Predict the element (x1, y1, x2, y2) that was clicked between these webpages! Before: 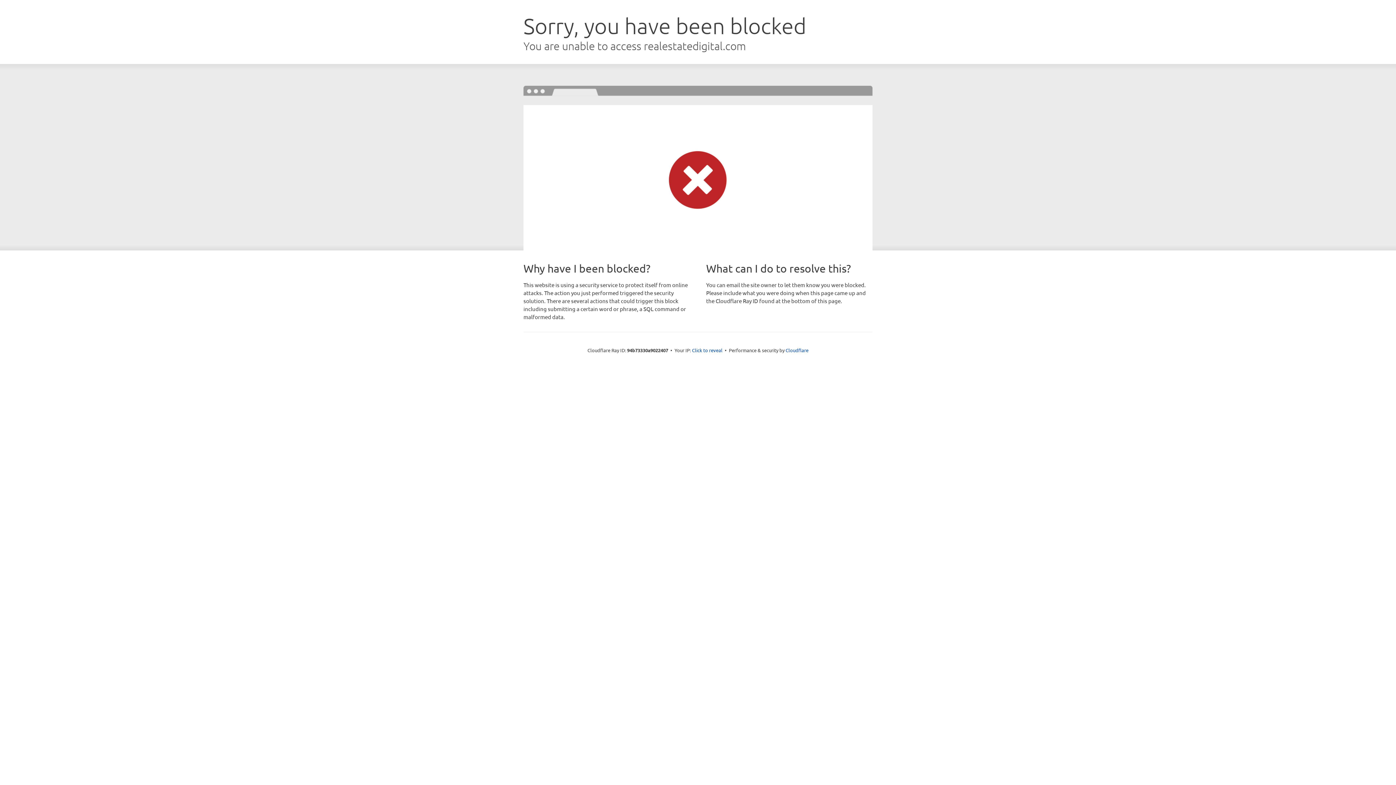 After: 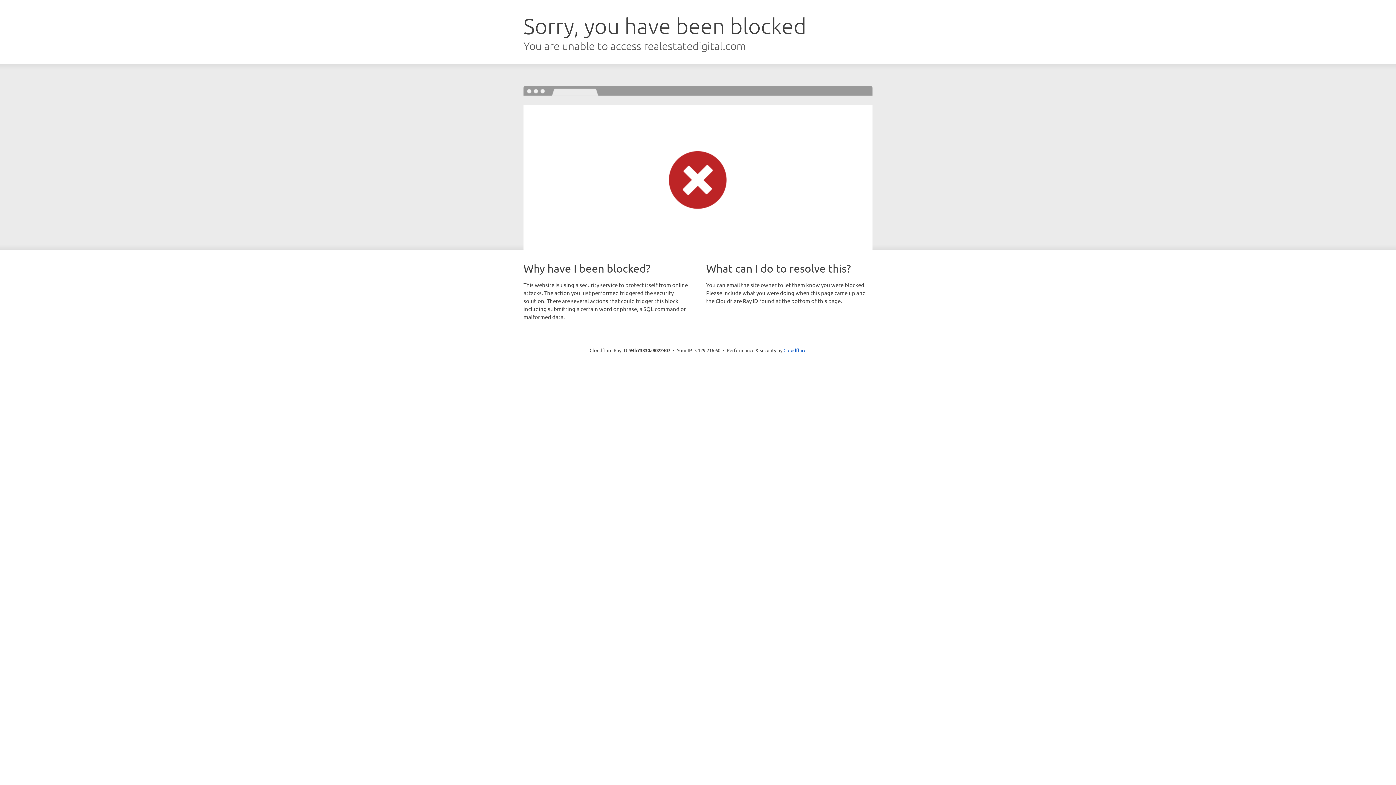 Action: label: Click to reveal bbox: (692, 346, 722, 353)